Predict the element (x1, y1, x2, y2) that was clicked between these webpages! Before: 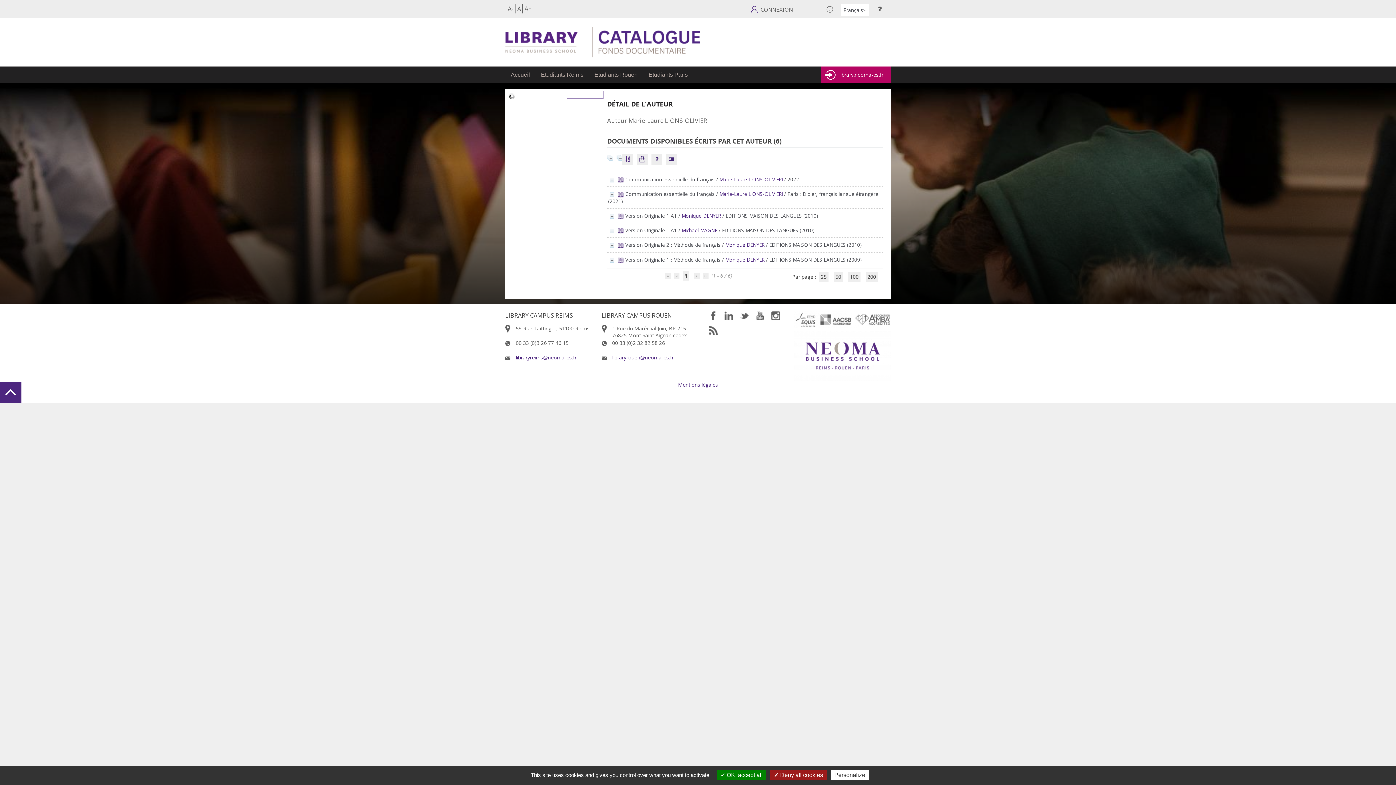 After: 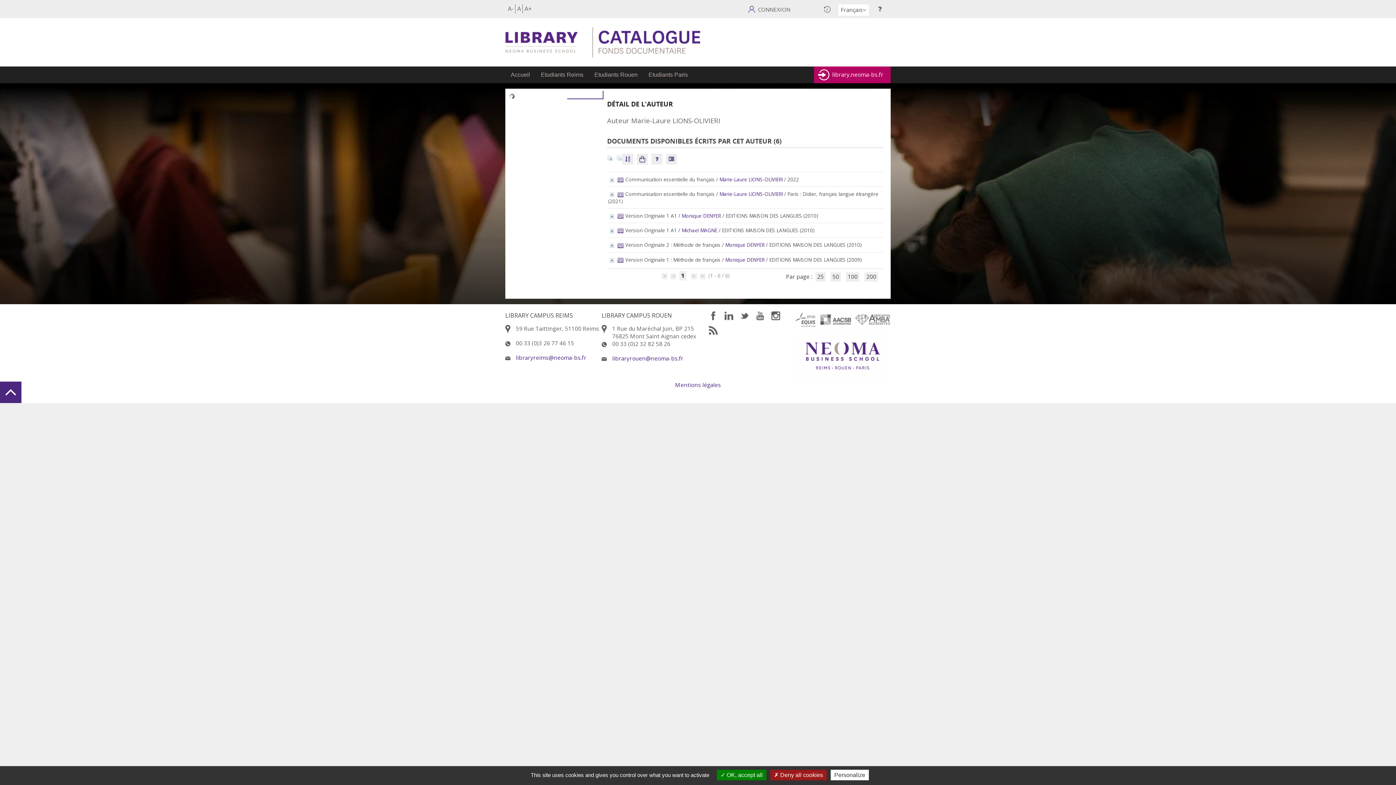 Action: label: A+ bbox: (524, 4, 532, 12)